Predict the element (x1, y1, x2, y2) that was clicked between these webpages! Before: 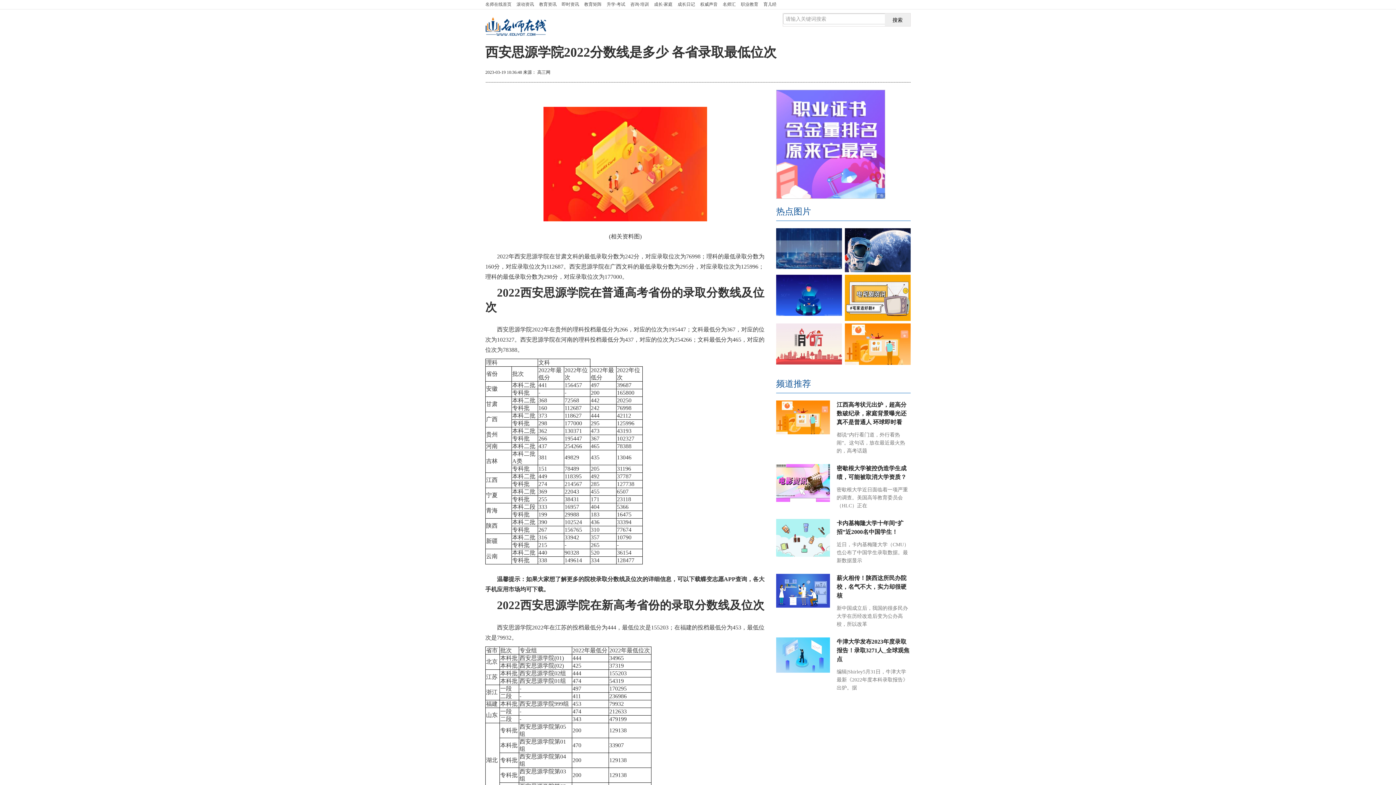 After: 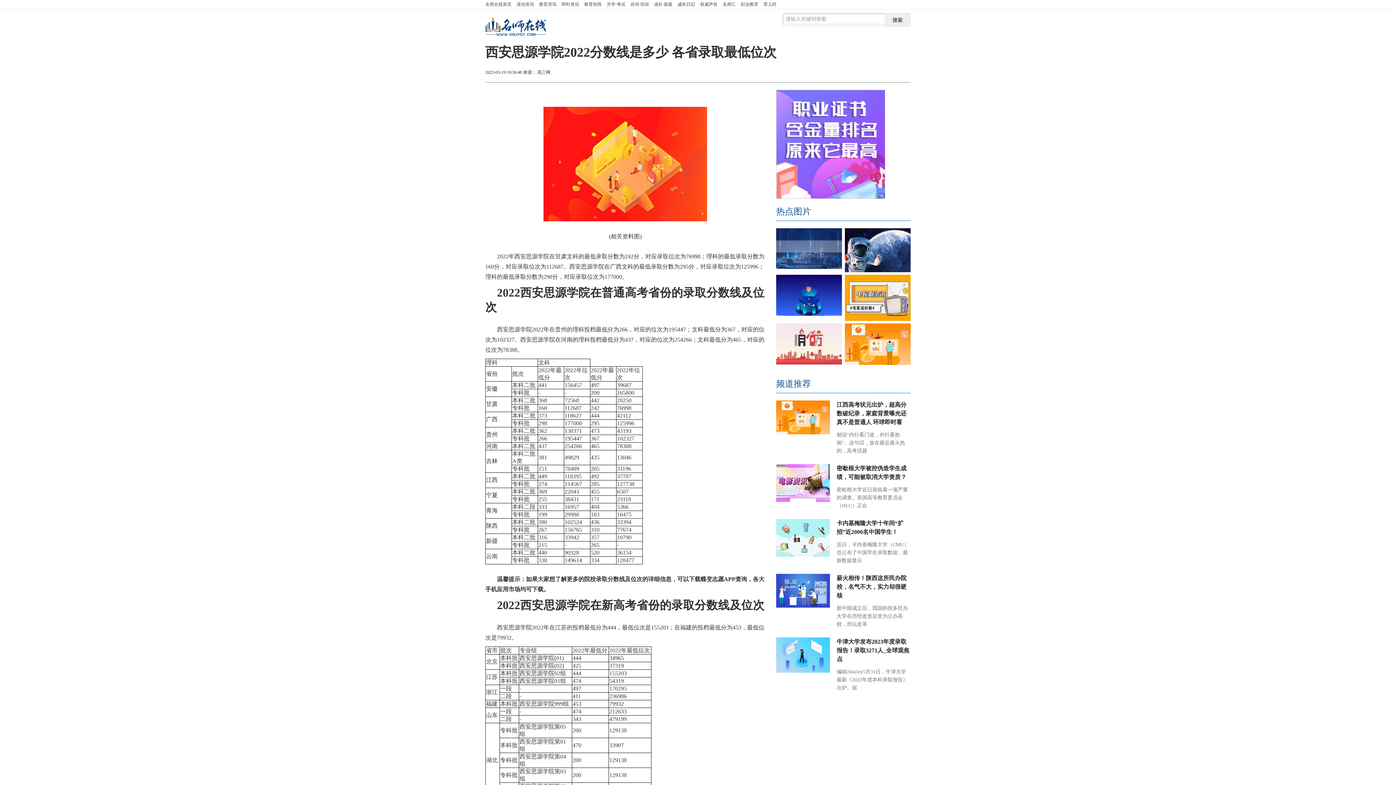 Action: bbox: (675, 0, 697, 9) label: 成长日记